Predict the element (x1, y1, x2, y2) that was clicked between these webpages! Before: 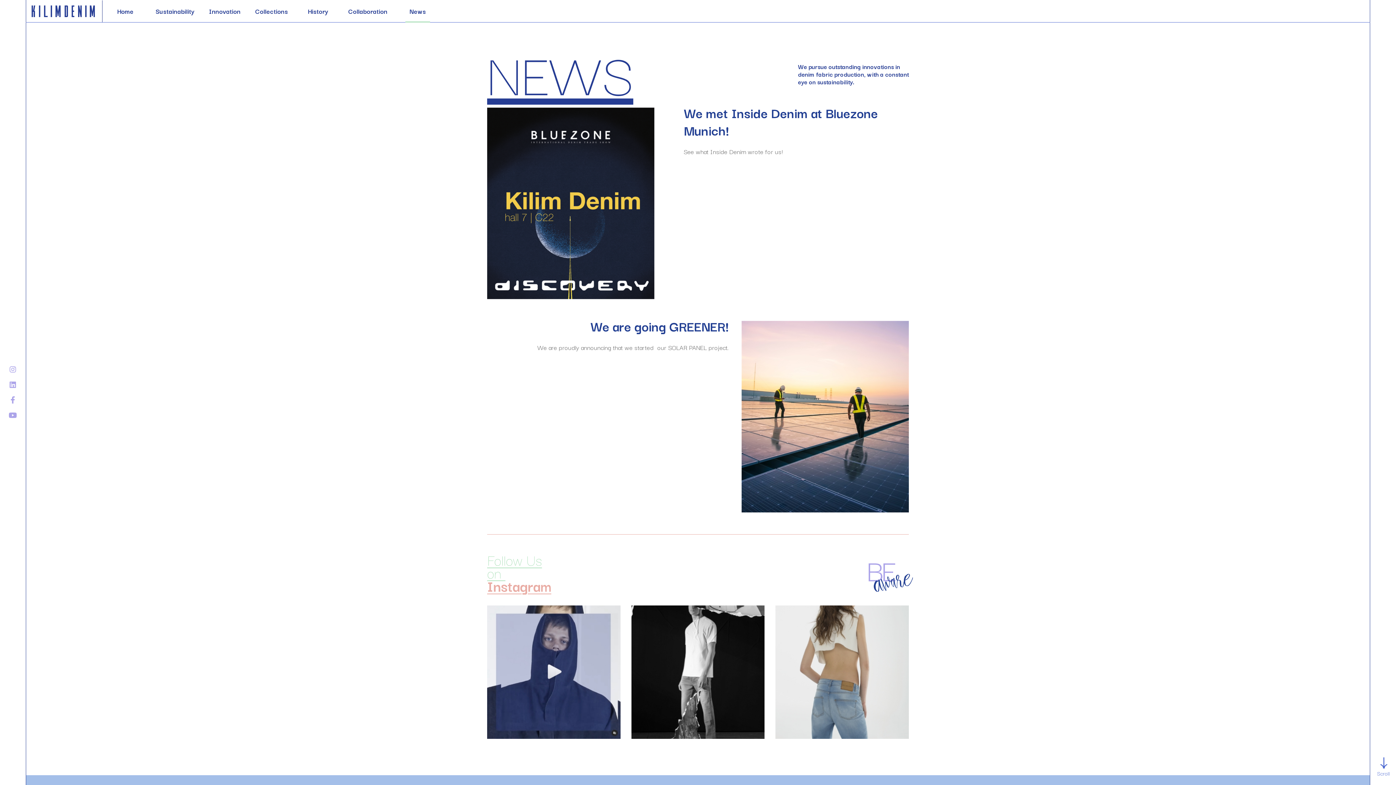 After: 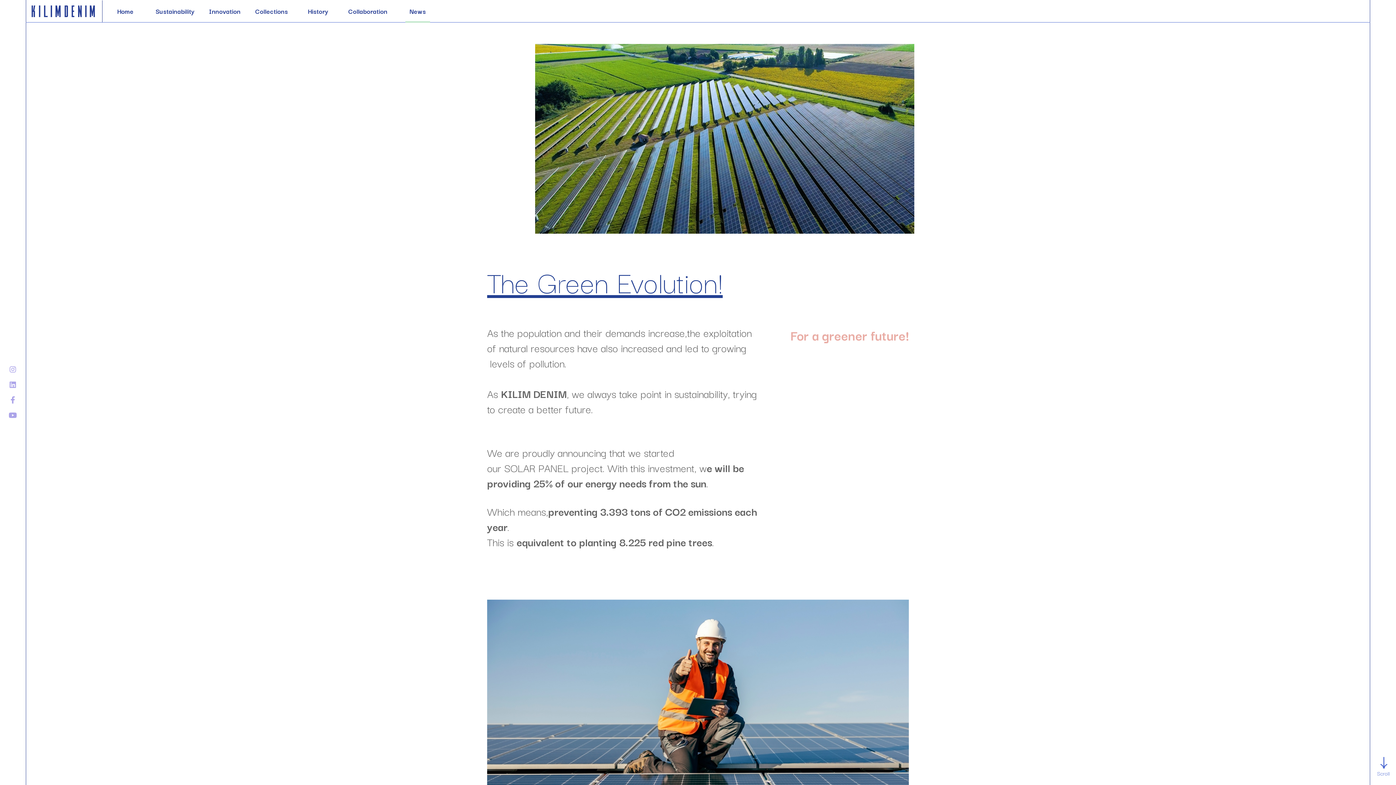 Action: bbox: (741, 438, 909, 448)